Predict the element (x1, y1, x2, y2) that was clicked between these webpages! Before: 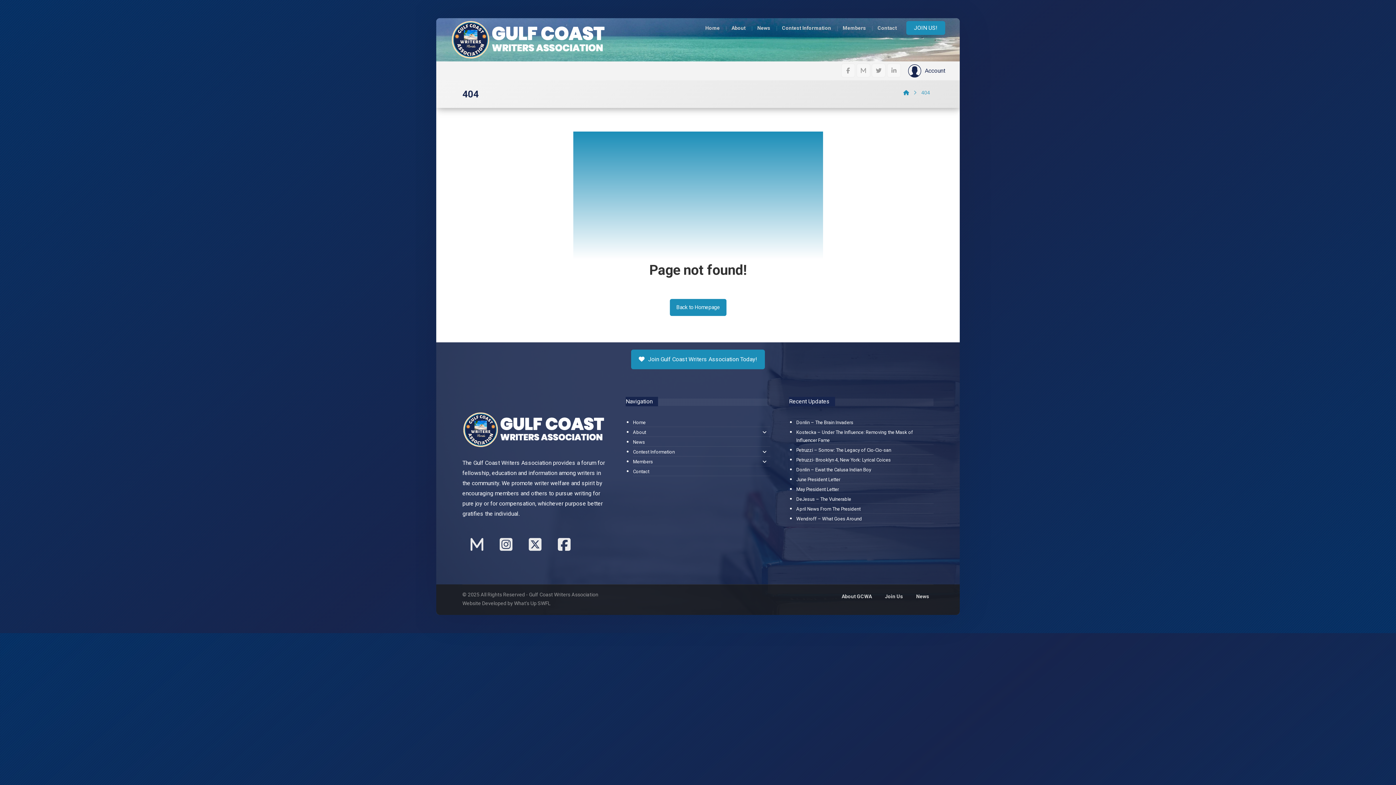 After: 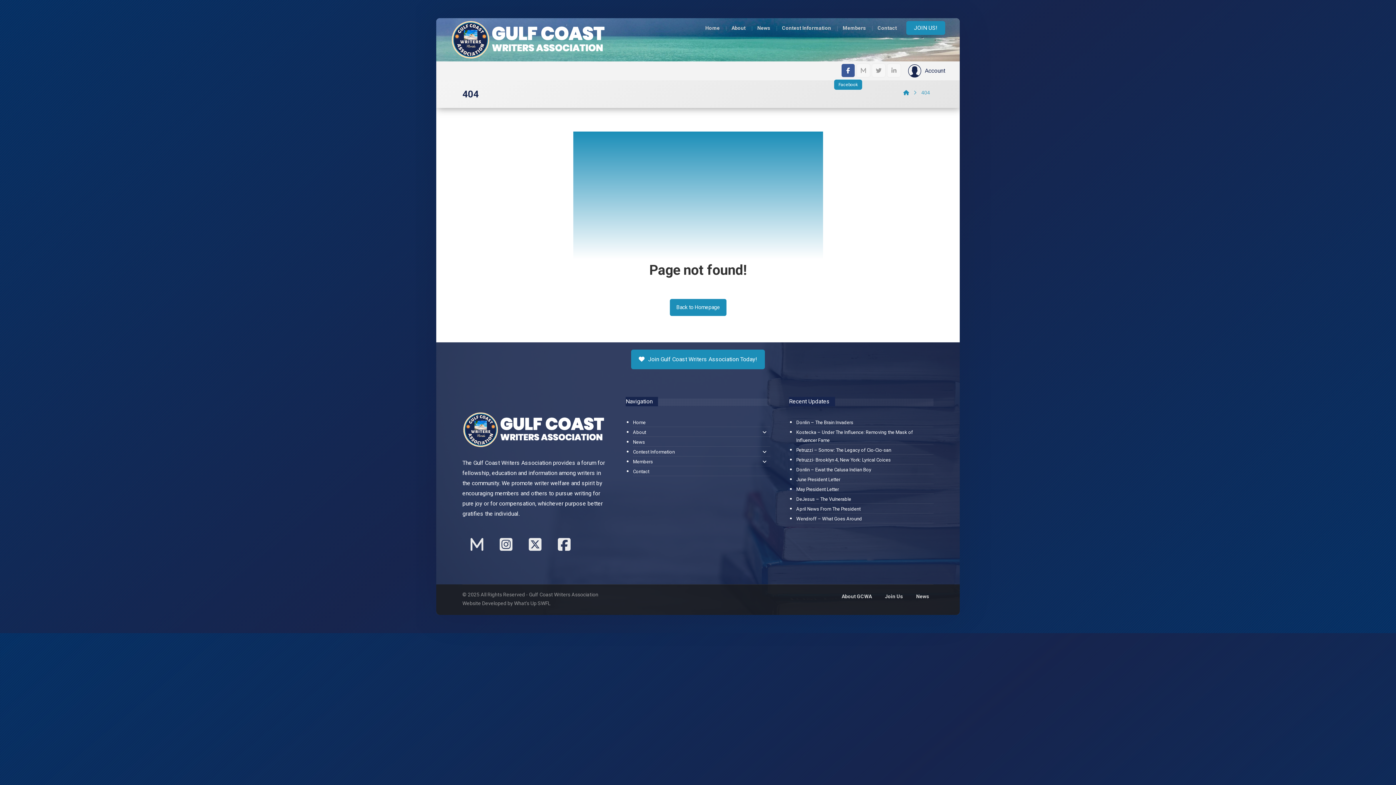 Action: label: Facebook bbox: (841, 63, 855, 77)